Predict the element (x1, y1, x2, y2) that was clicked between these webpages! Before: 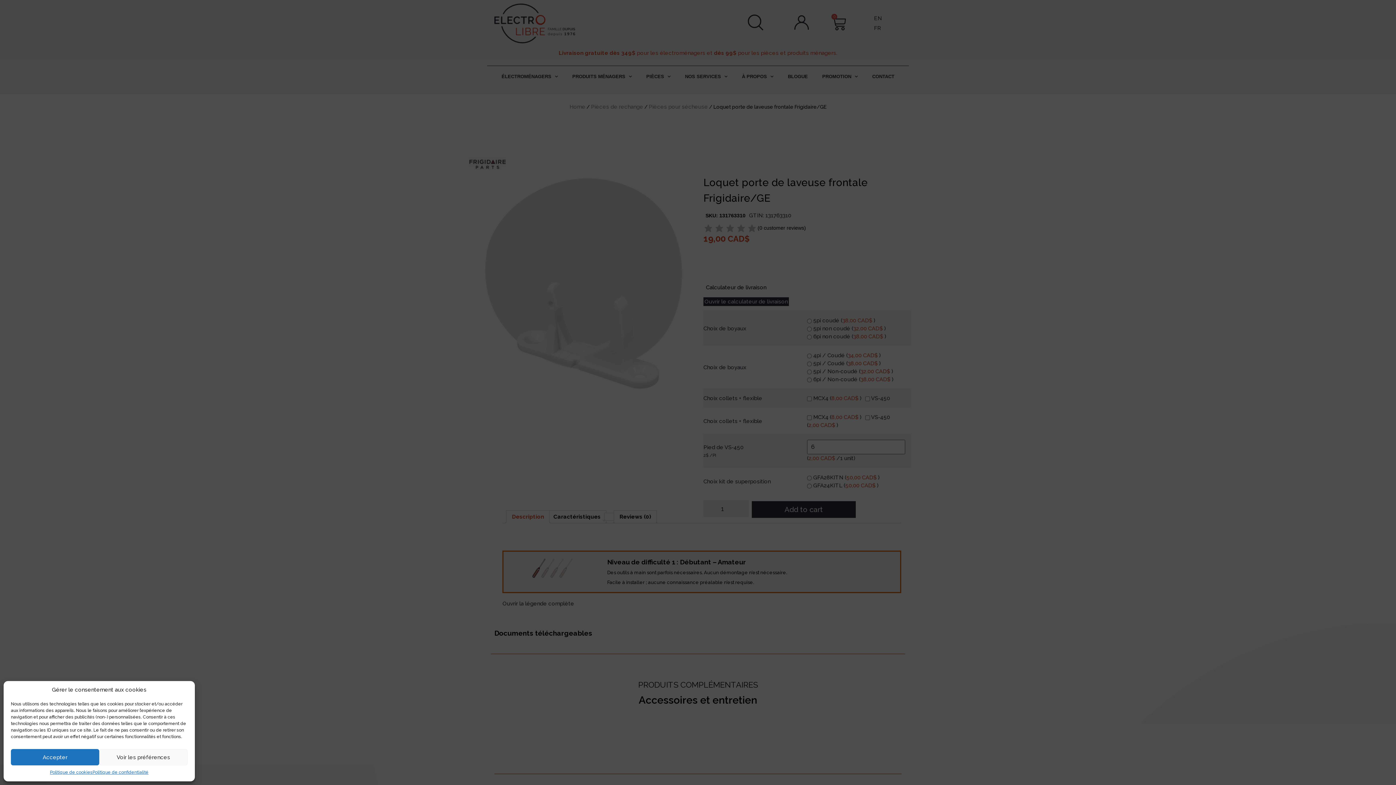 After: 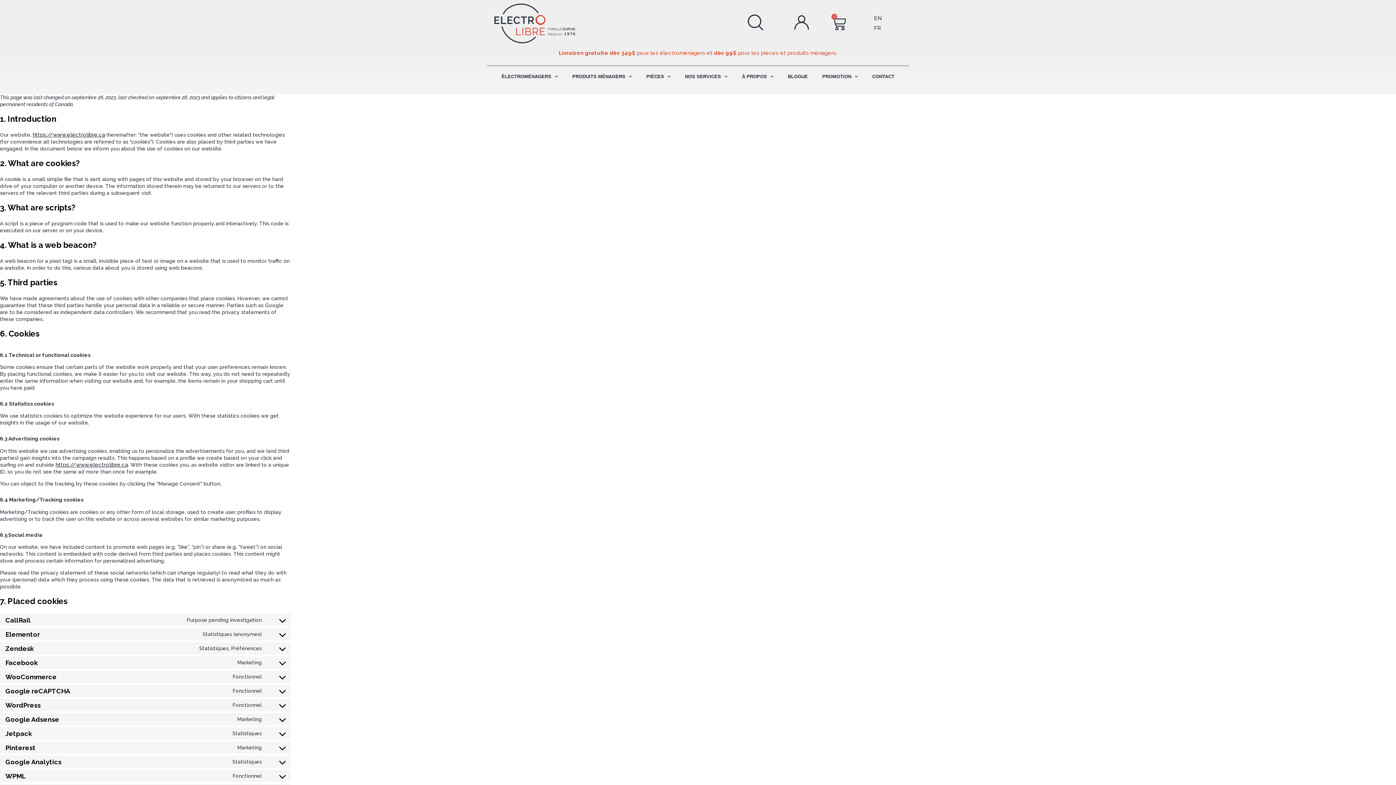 Action: bbox: (49, 769, 92, 776) label: Politique de cookies